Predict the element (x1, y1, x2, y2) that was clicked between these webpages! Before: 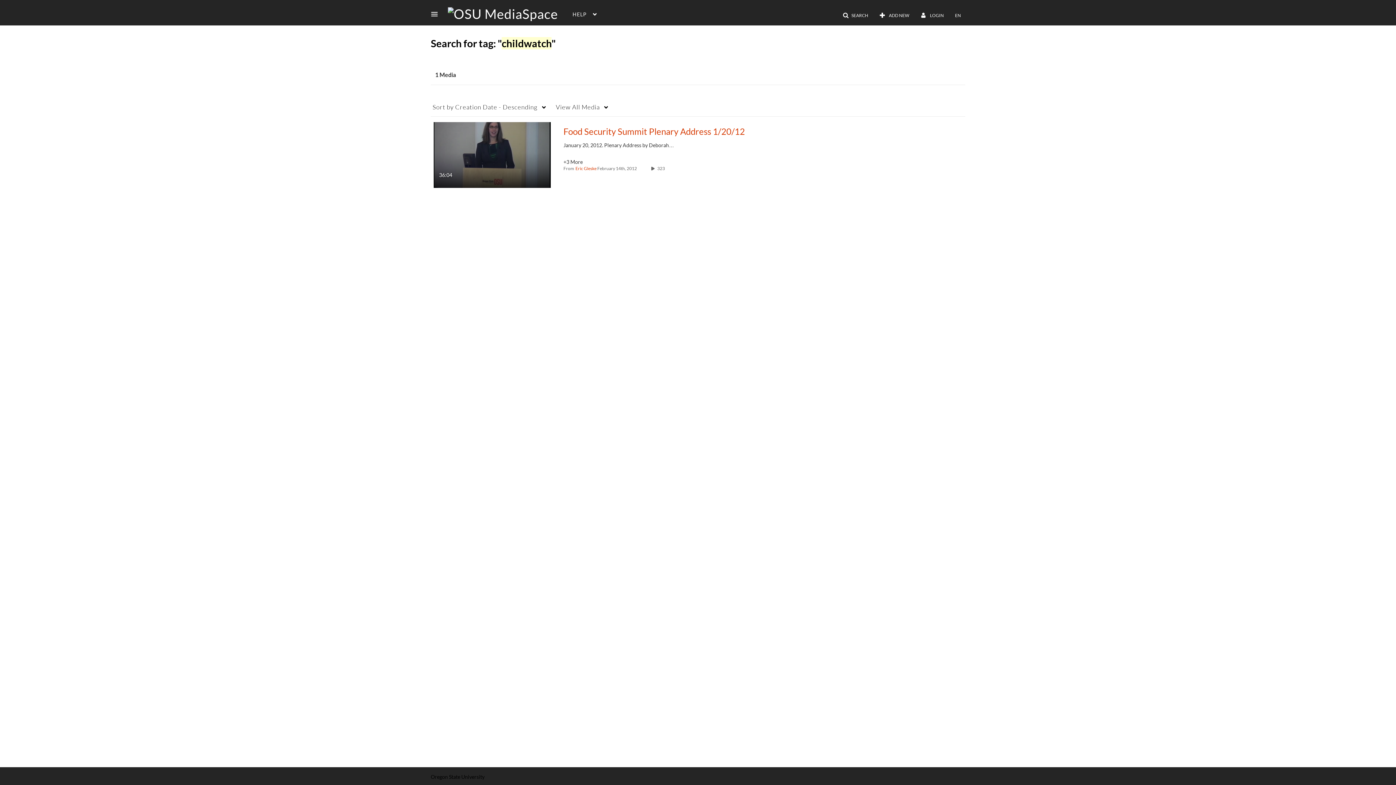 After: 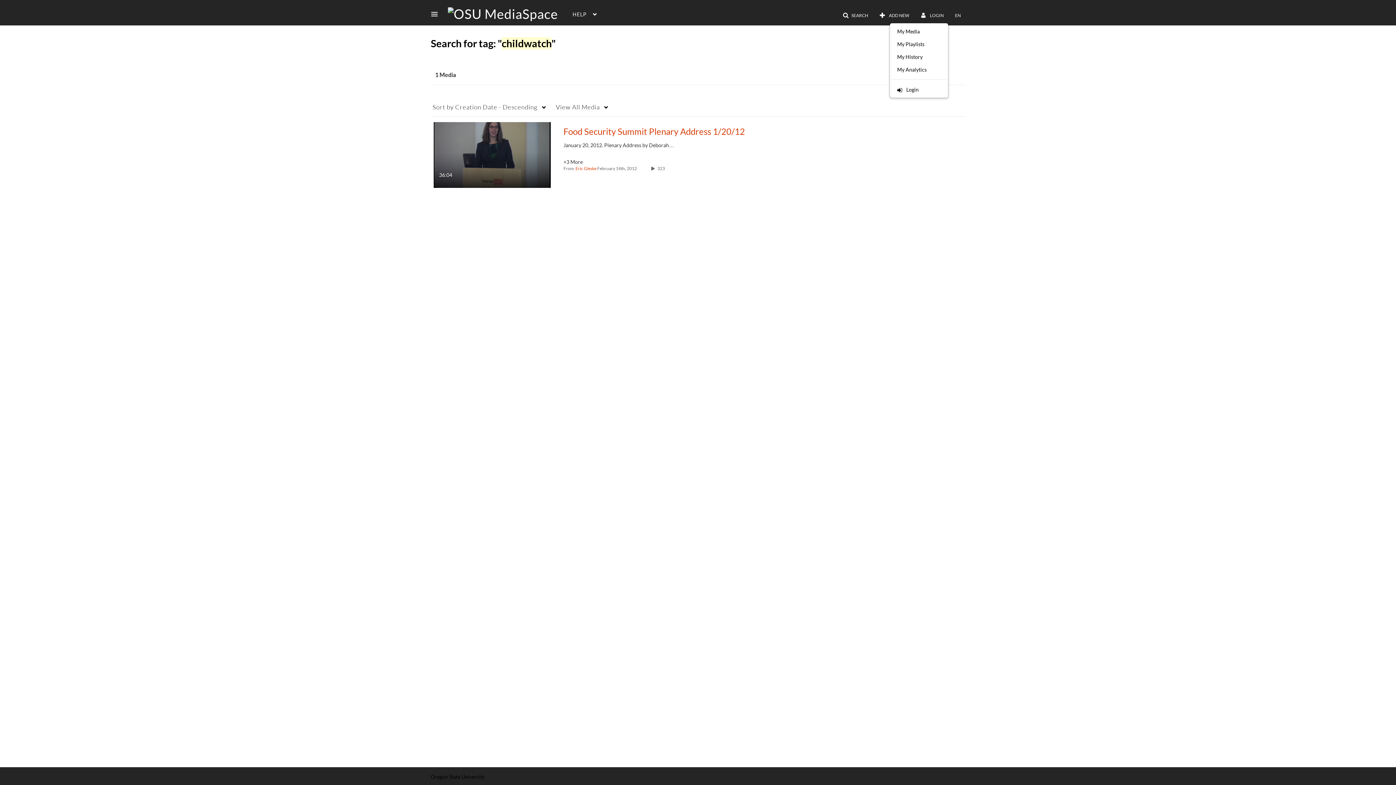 Action: bbox: (916, 9, 948, 22) label:  LOGIN